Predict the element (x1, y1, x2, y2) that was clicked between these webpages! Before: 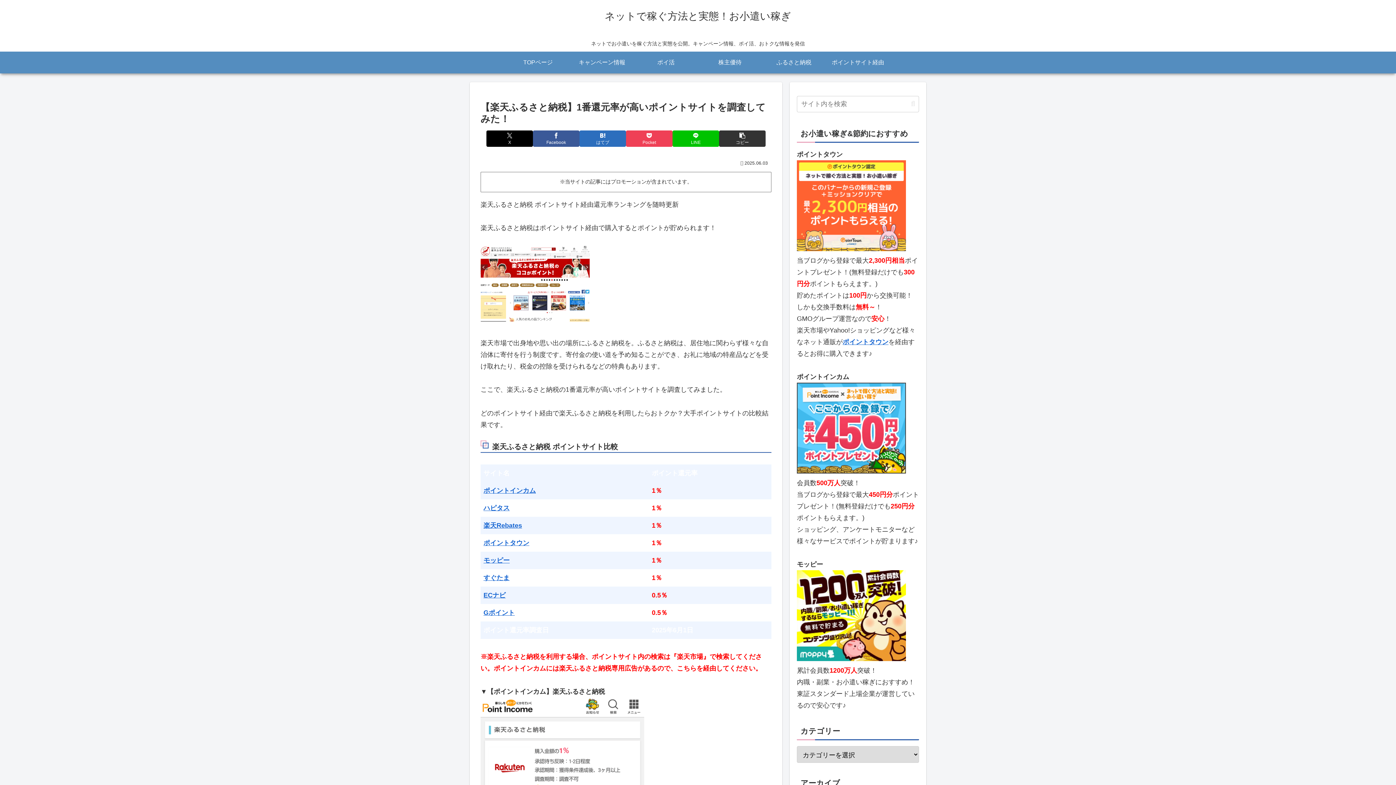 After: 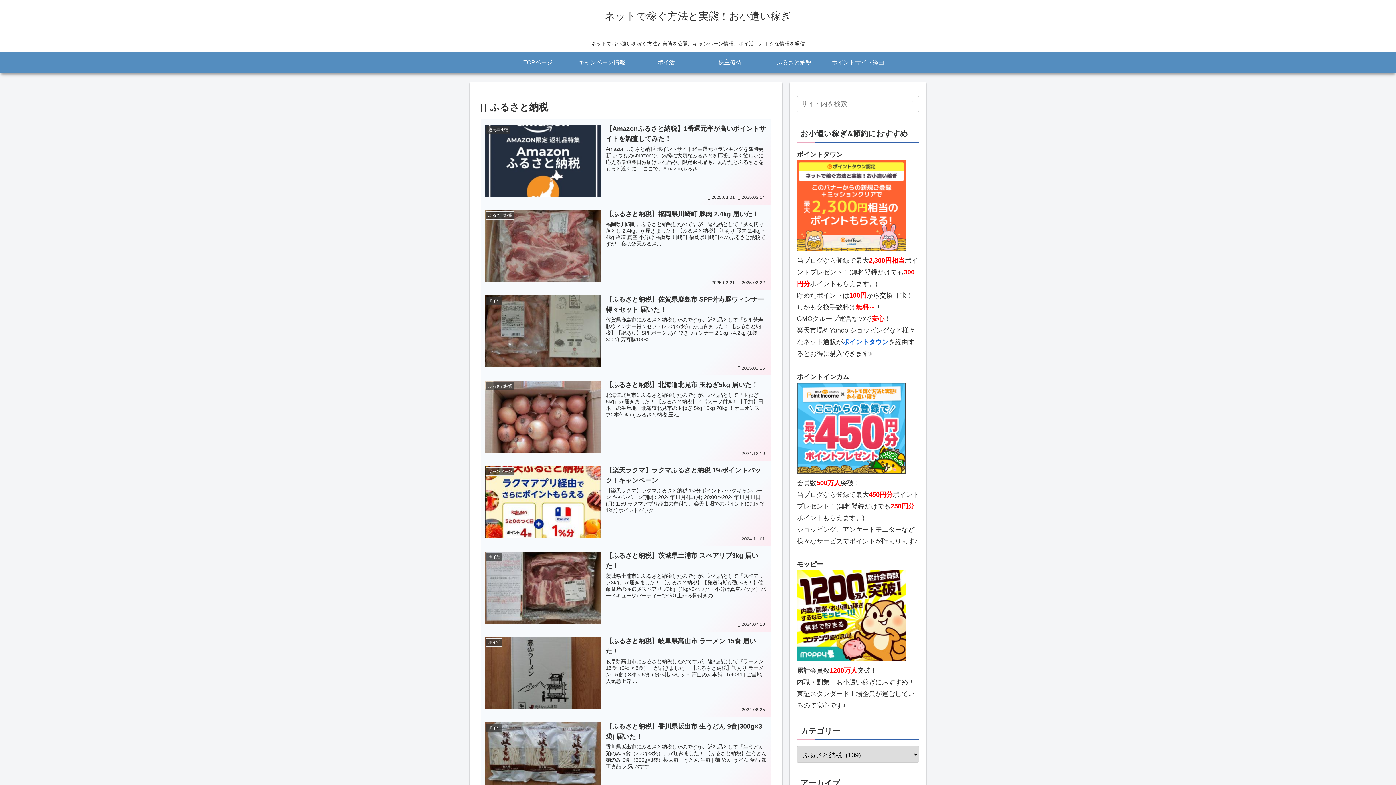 Action: label: ふるさと納税 bbox: (762, 51, 826, 73)